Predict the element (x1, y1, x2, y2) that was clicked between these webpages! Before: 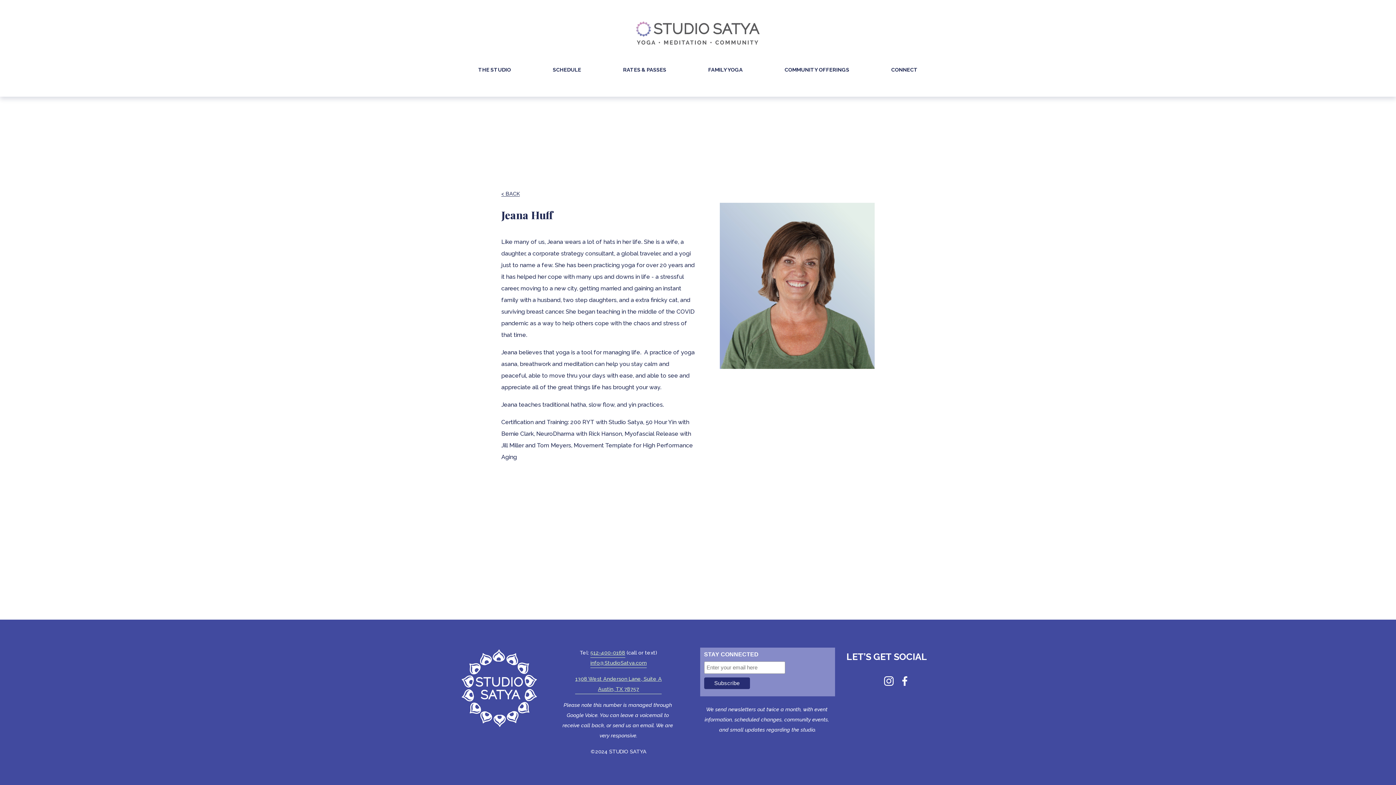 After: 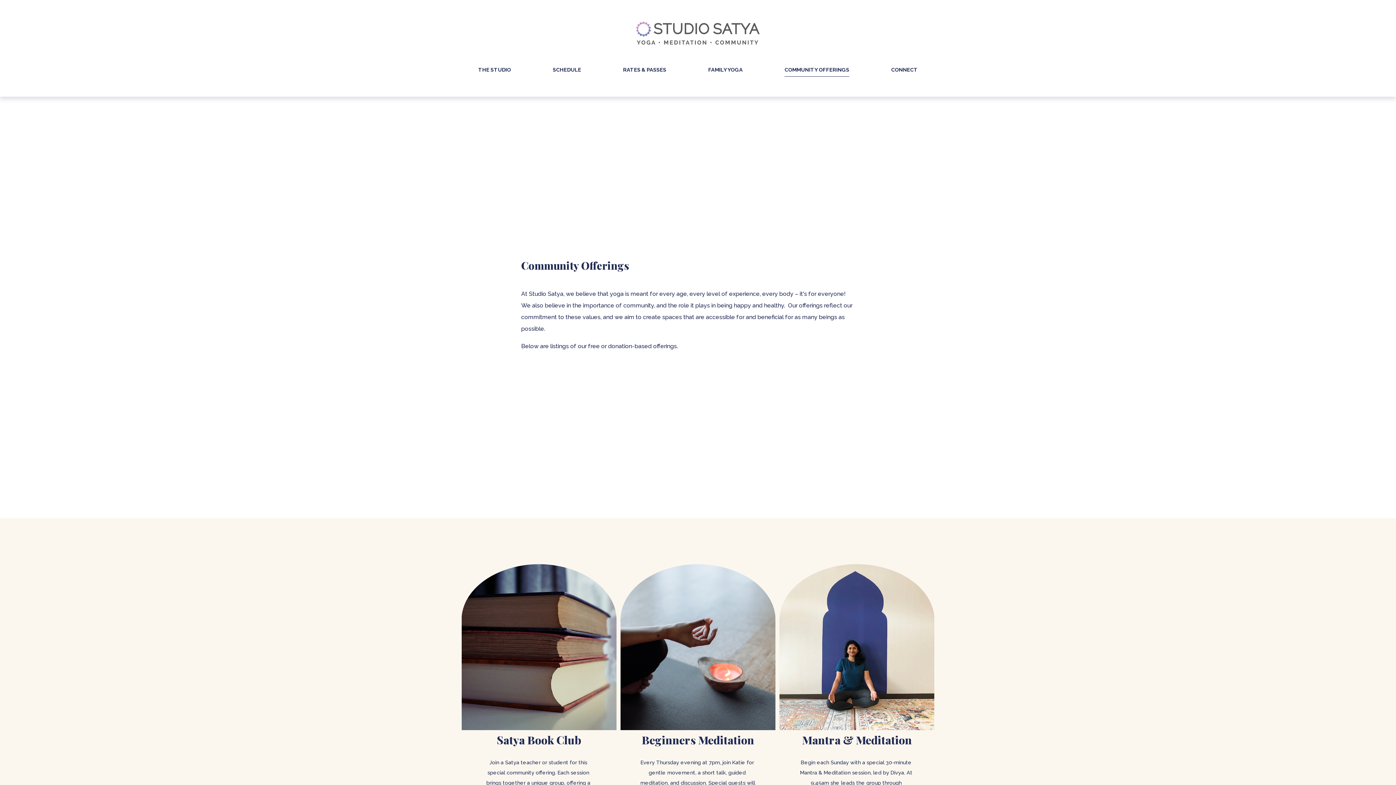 Action: bbox: (784, 62, 849, 77) label: COMMUNITY OFFERINGS